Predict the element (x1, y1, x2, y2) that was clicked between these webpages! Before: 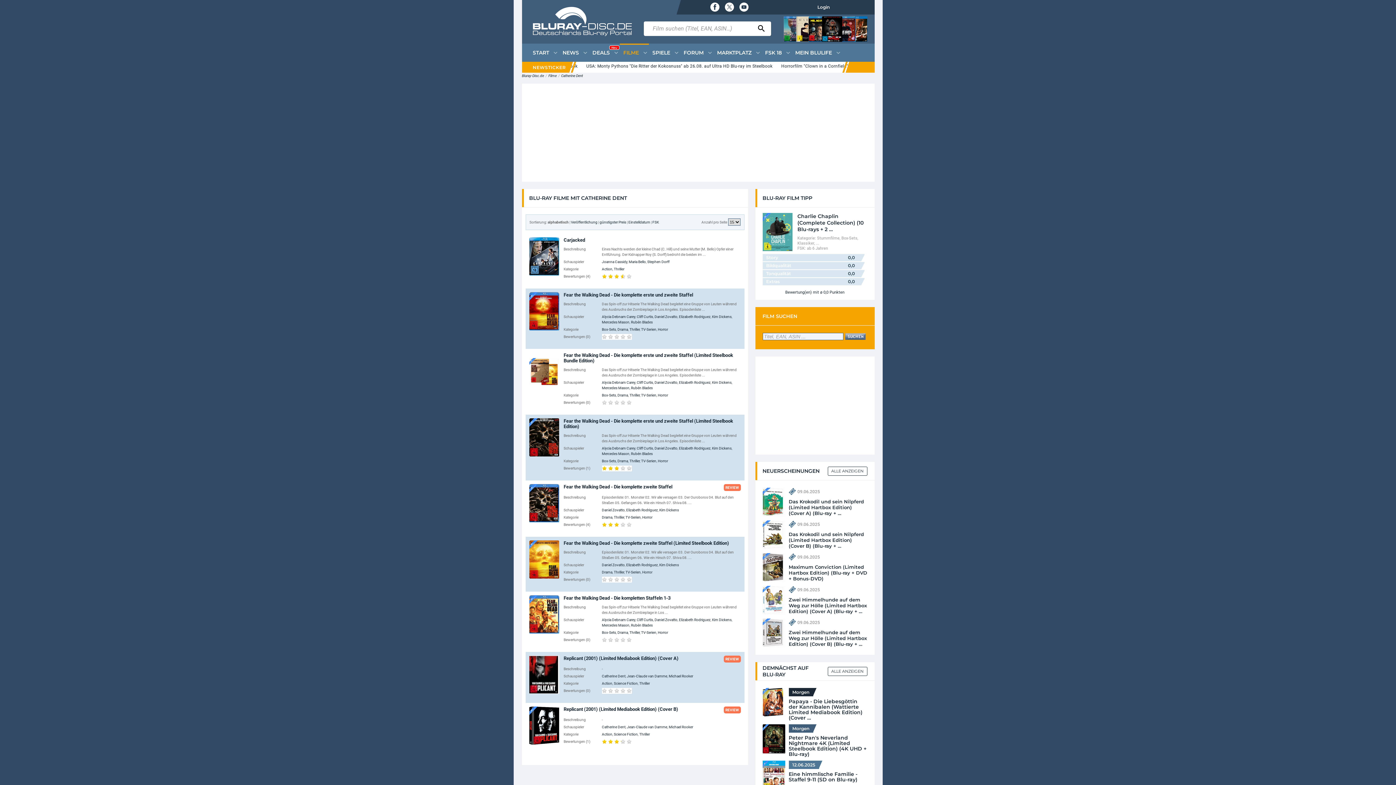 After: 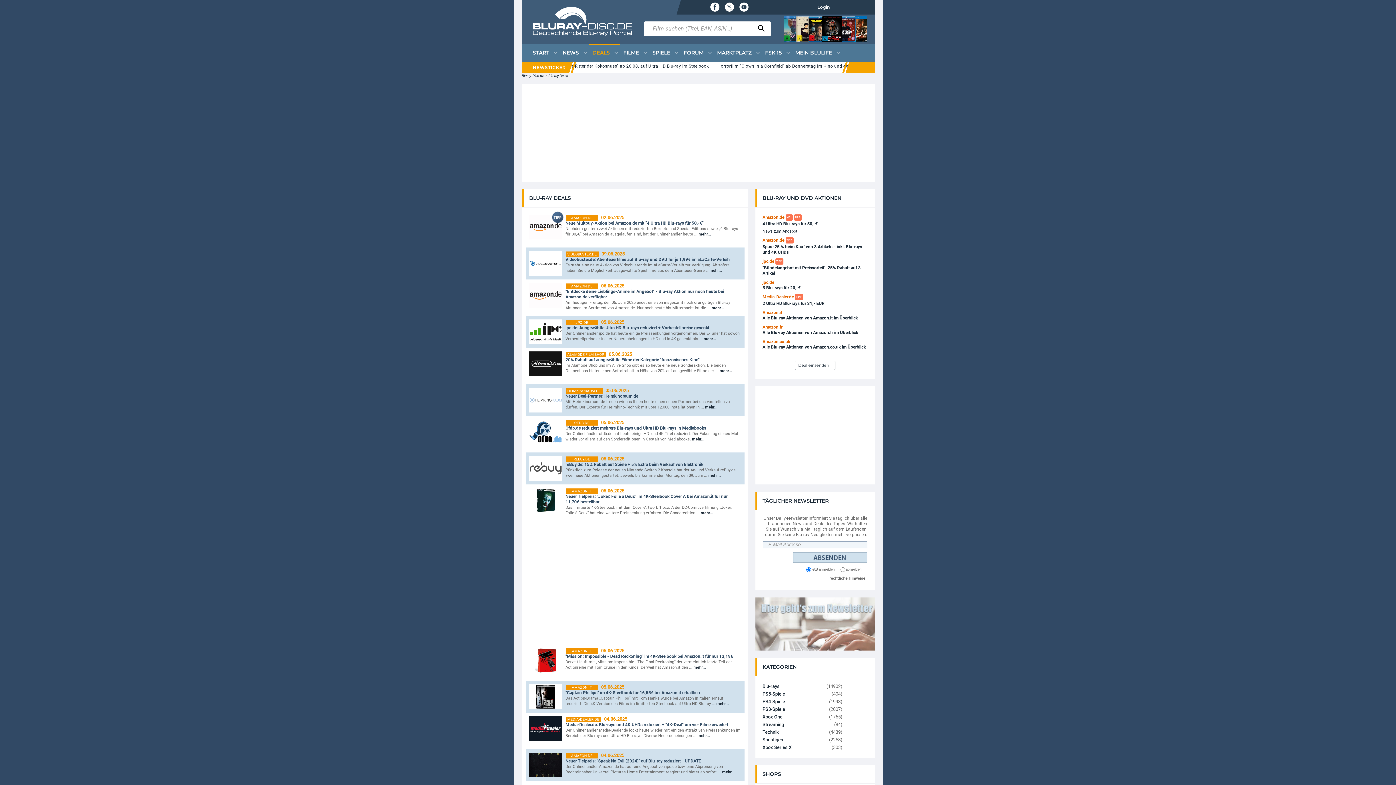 Action: label: DEALSNeu bbox: (588, 43, 619, 61)